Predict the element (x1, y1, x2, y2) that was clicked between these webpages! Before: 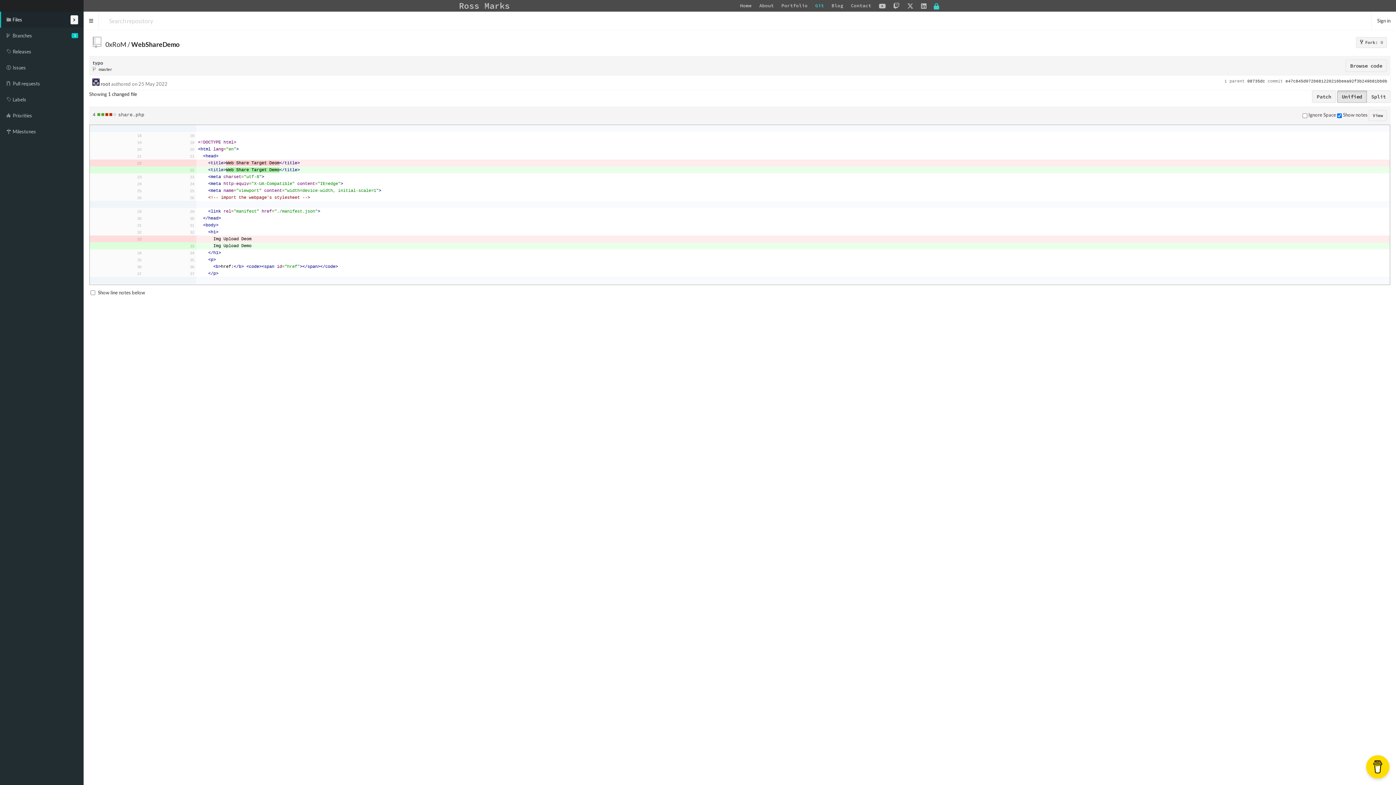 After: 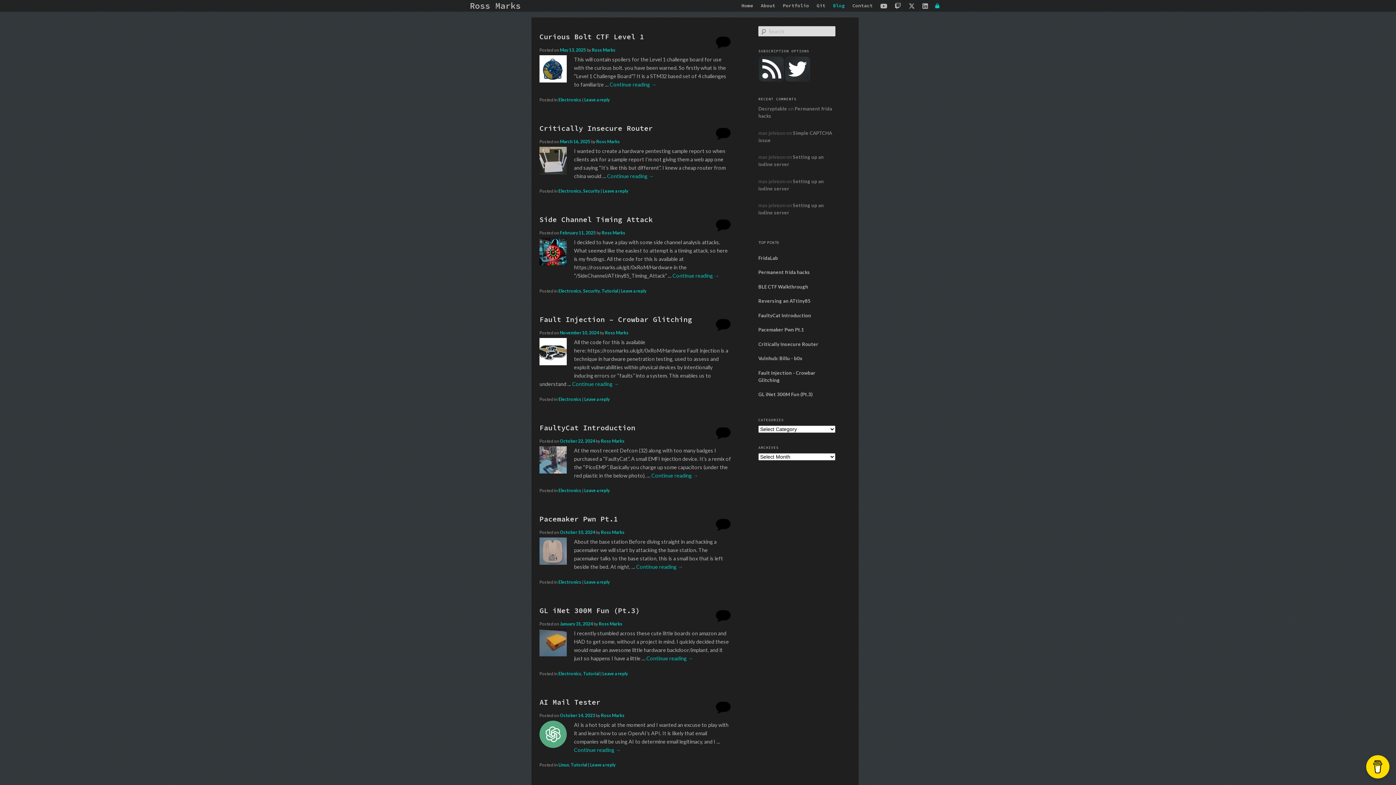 Action: label: Blog bbox: (831, 2, 843, 8)